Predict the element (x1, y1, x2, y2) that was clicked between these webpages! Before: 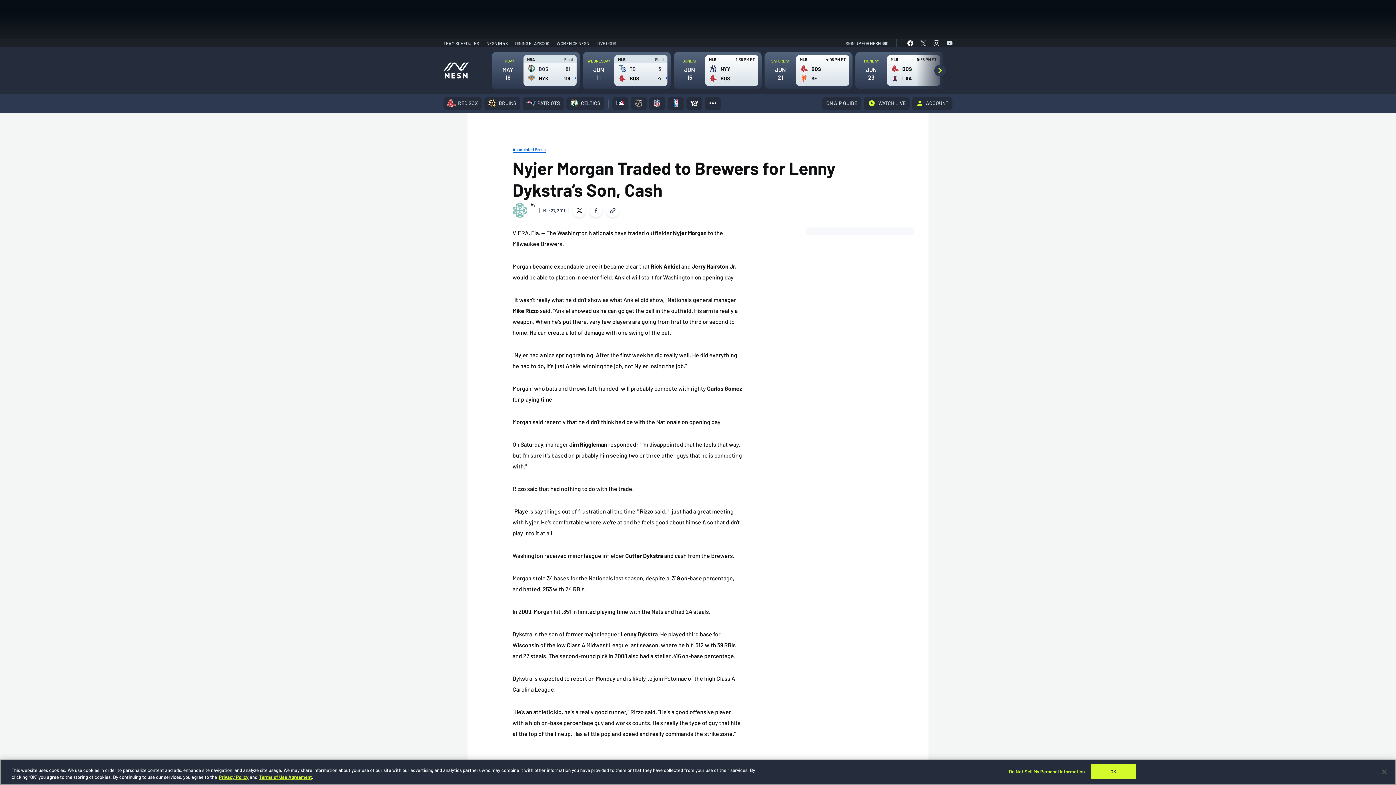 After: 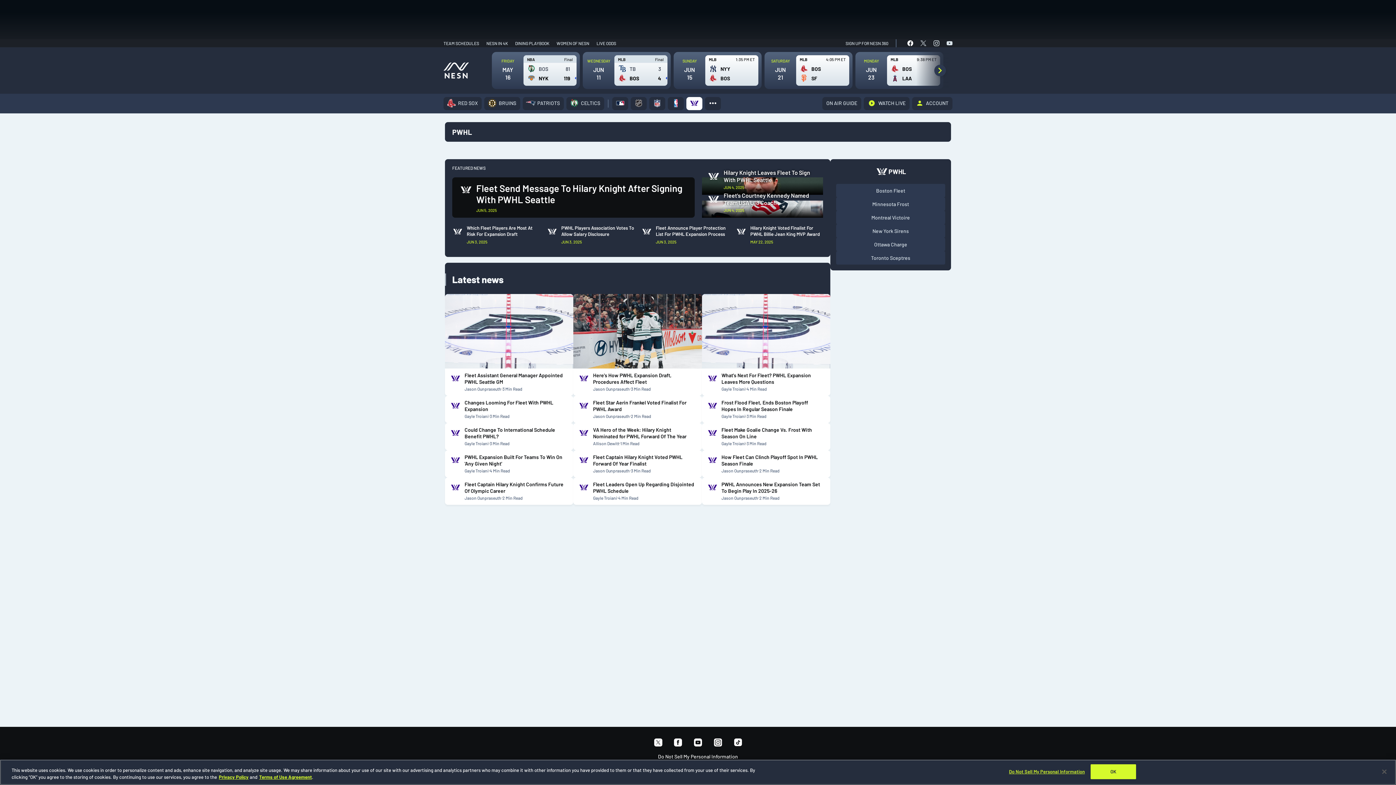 Action: bbox: (686, 97, 702, 110) label: PWHL